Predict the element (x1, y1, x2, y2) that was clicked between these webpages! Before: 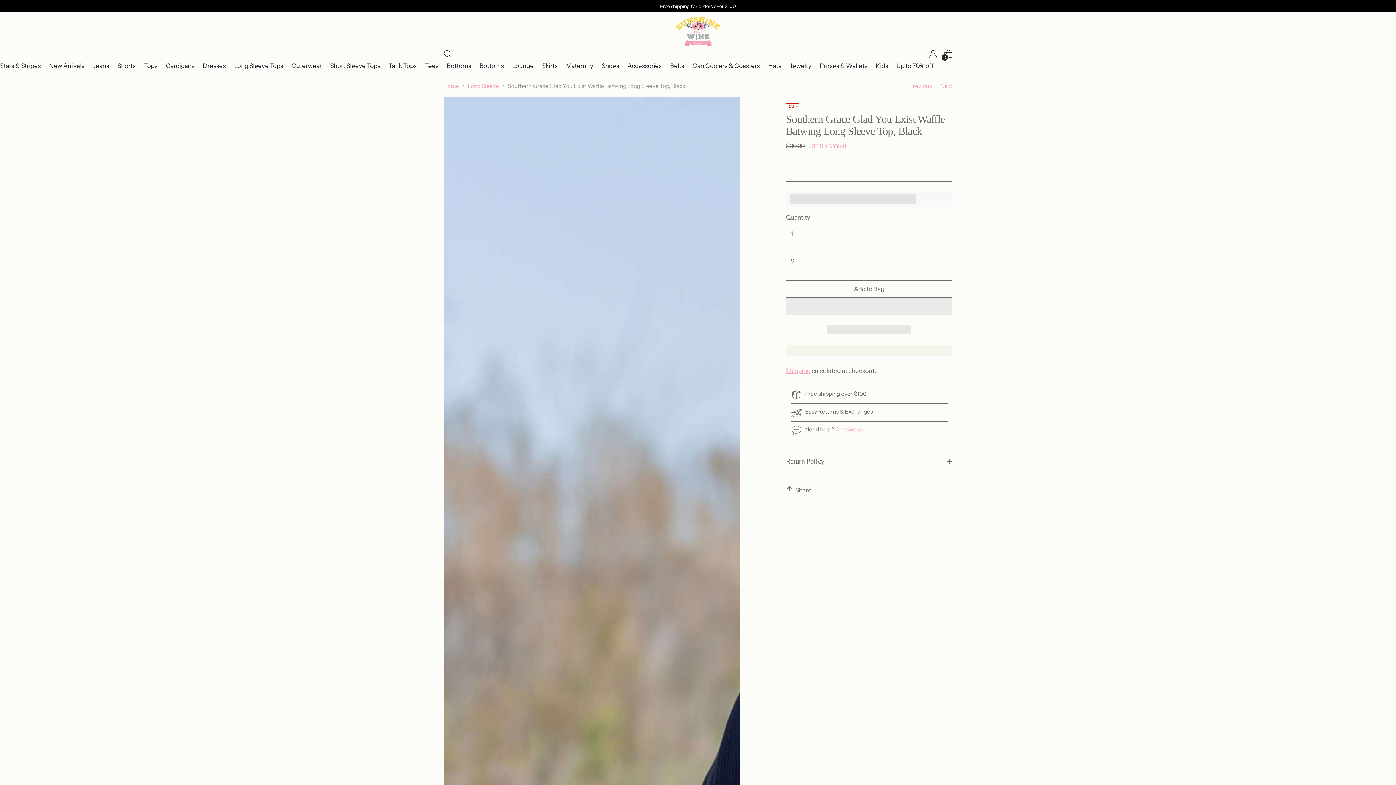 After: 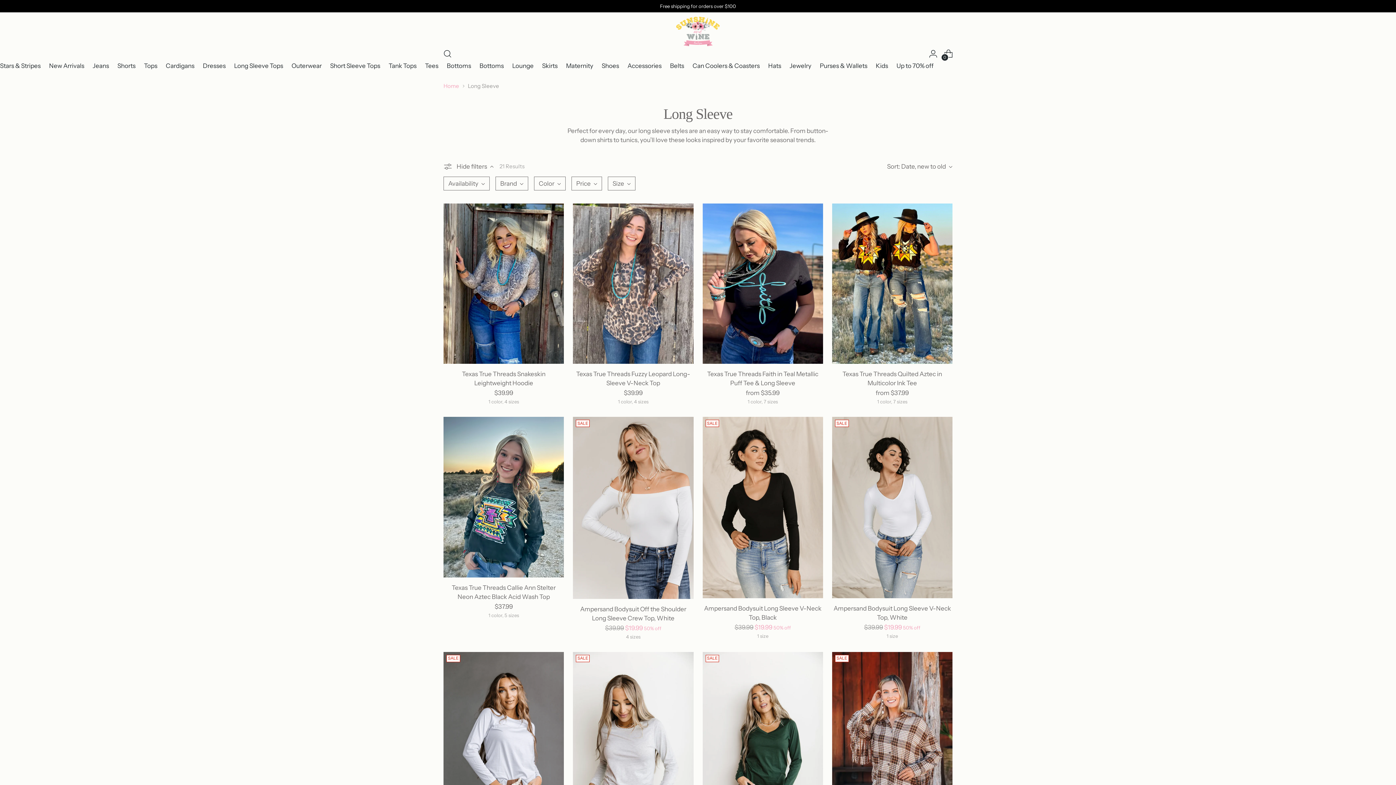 Action: bbox: (468, 82, 499, 89) label: Long Sleeve